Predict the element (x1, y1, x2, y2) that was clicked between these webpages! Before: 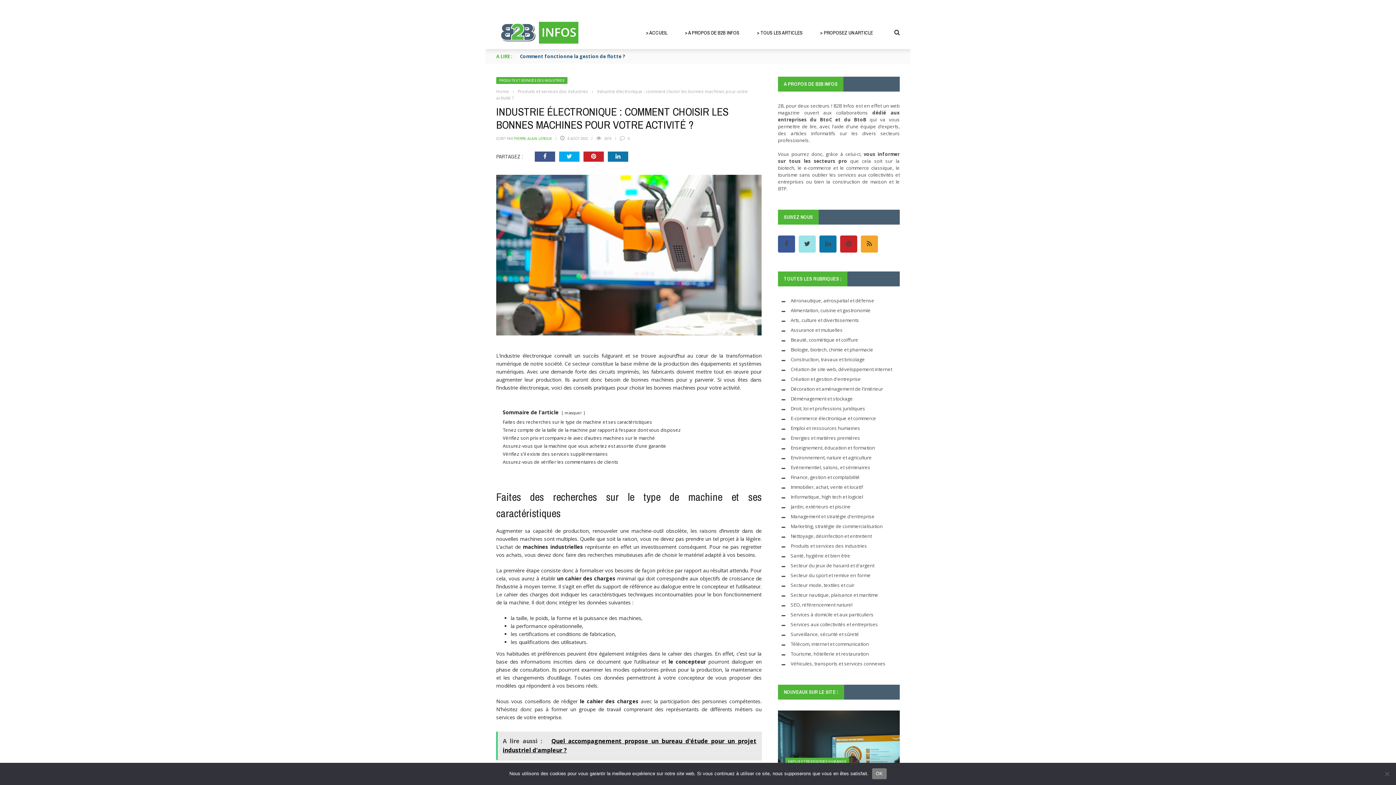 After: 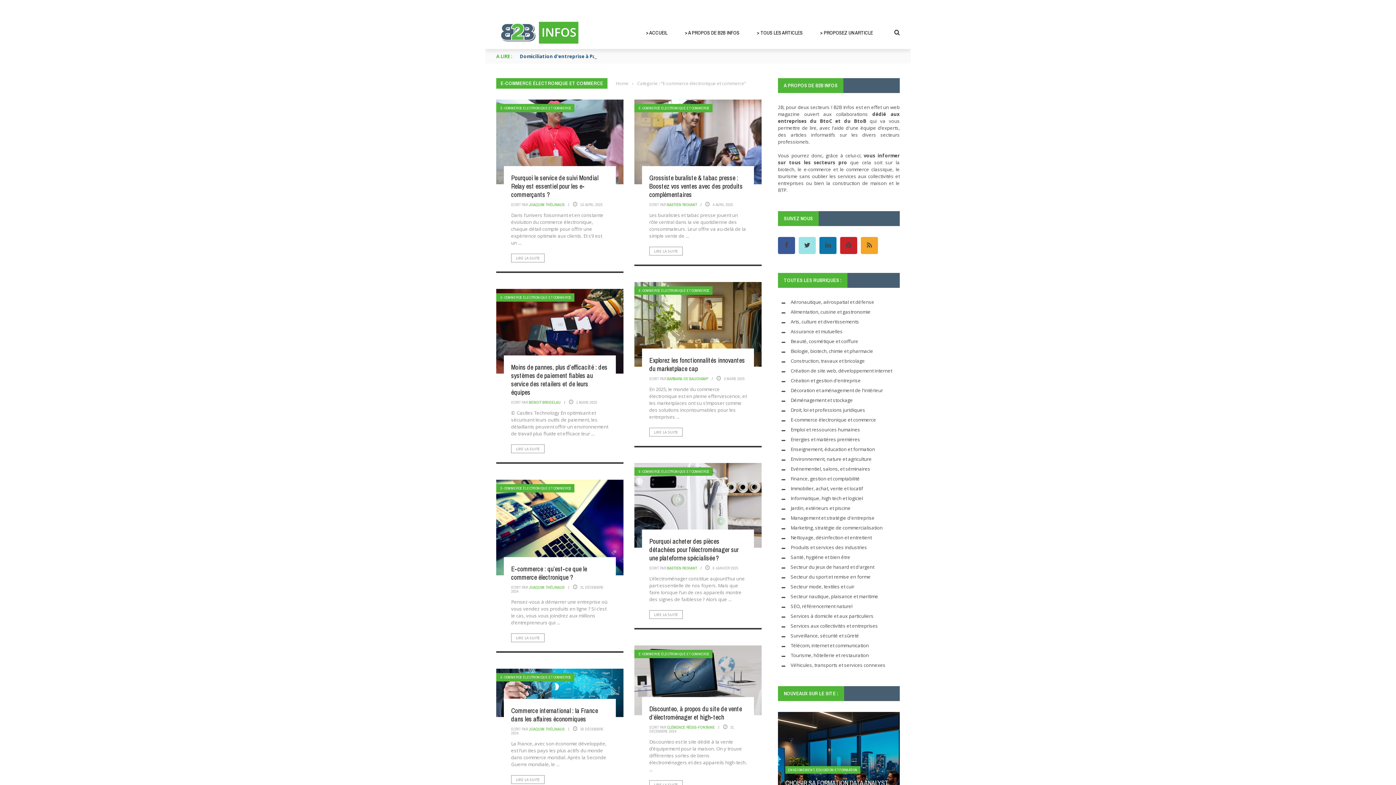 Action: bbox: (790, 415, 876, 421) label: E-commerce électronique et commerce